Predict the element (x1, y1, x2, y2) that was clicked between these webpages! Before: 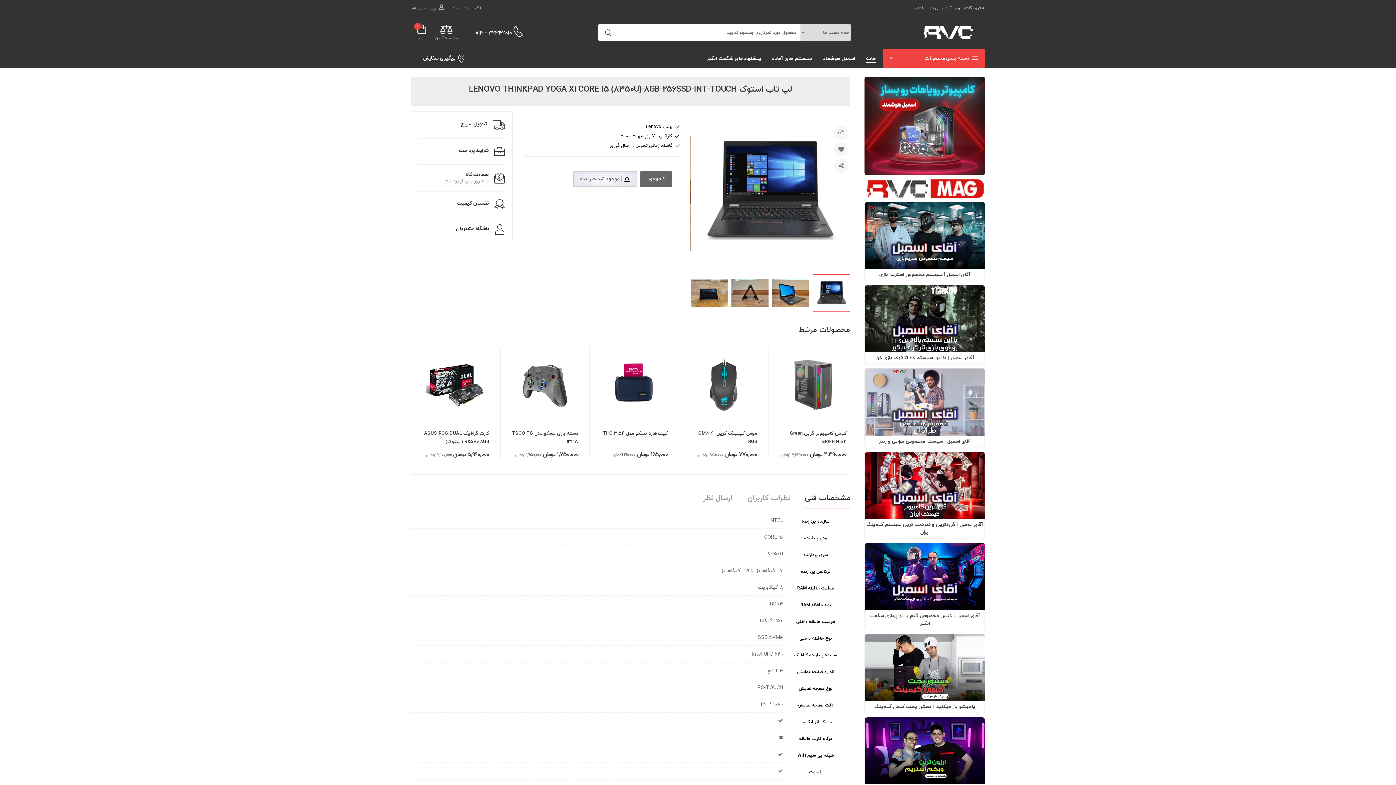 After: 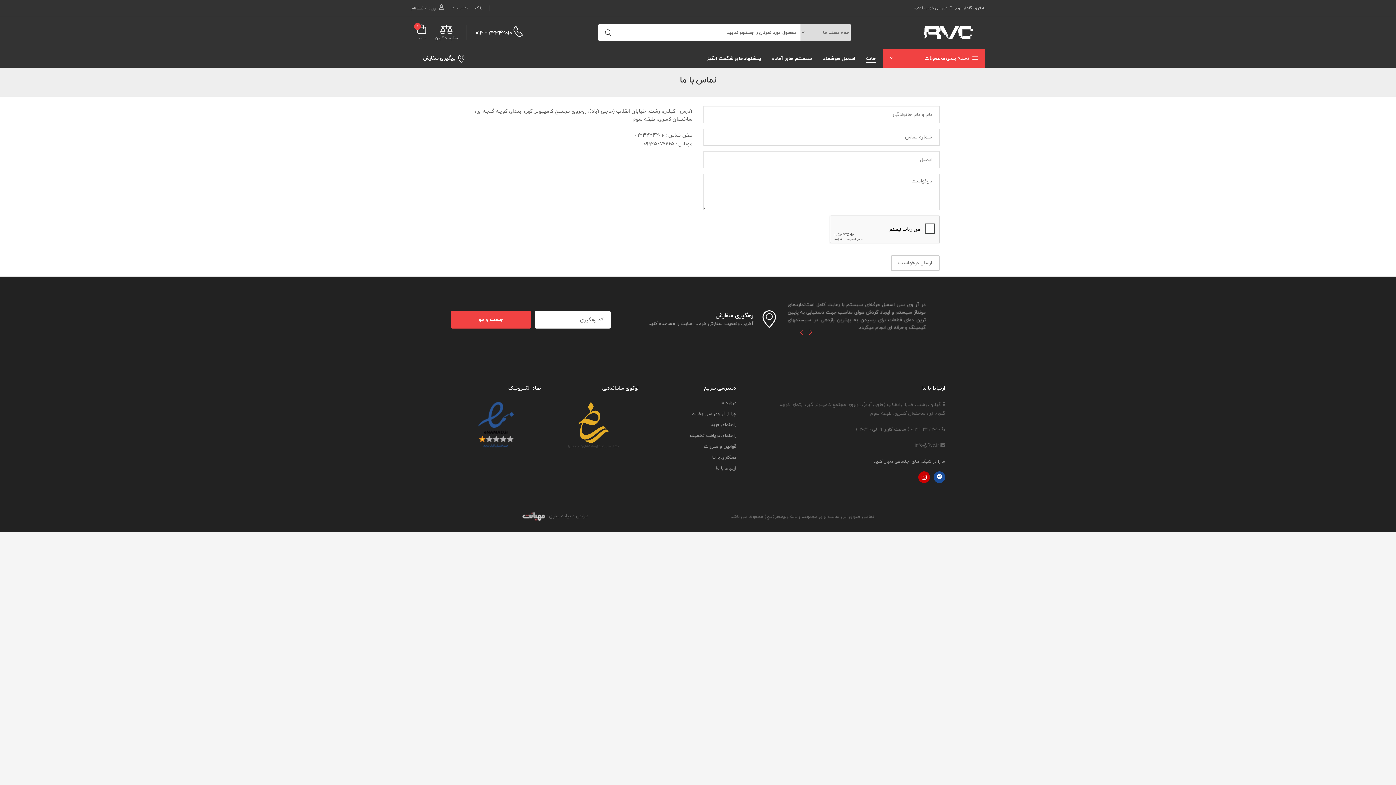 Action: label: تماس با ما bbox: (451, 4, 467, 11)